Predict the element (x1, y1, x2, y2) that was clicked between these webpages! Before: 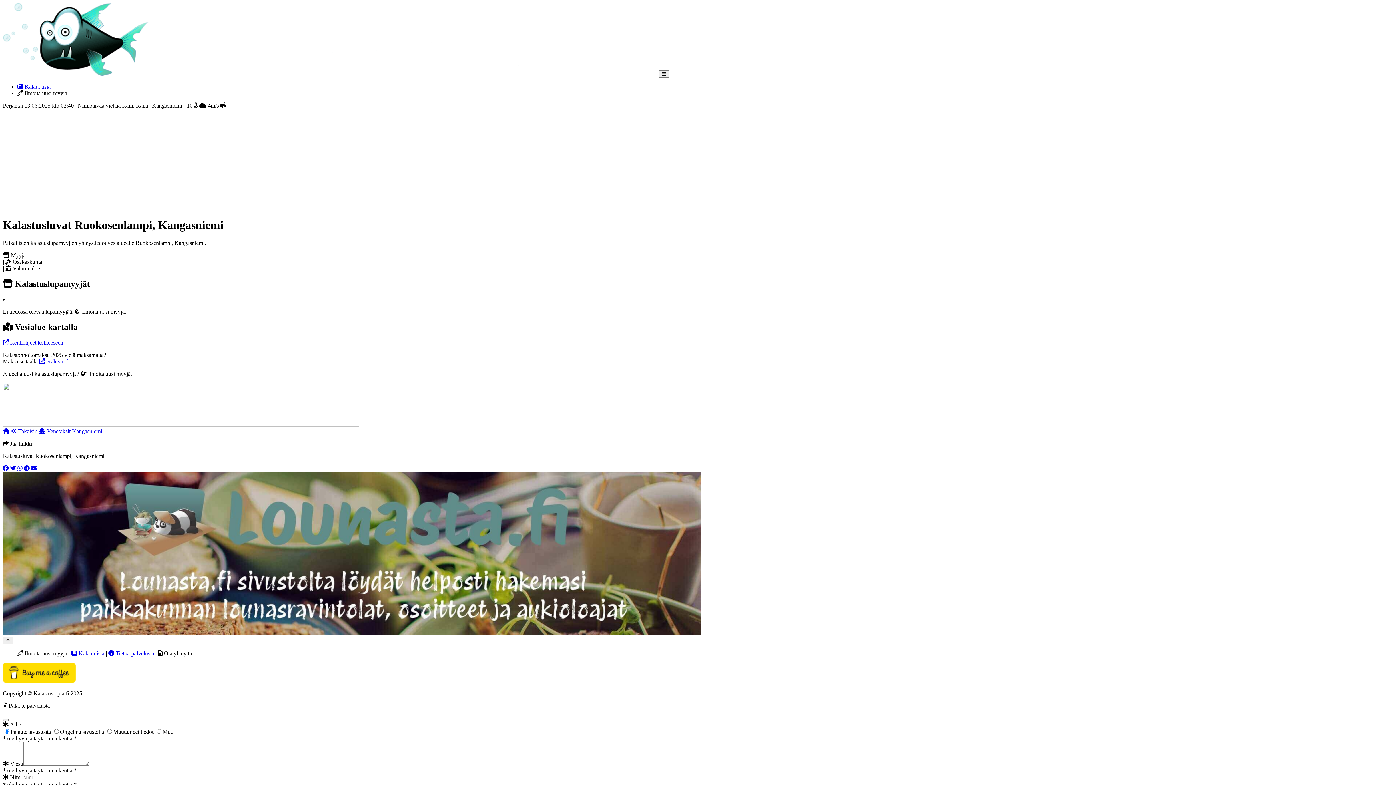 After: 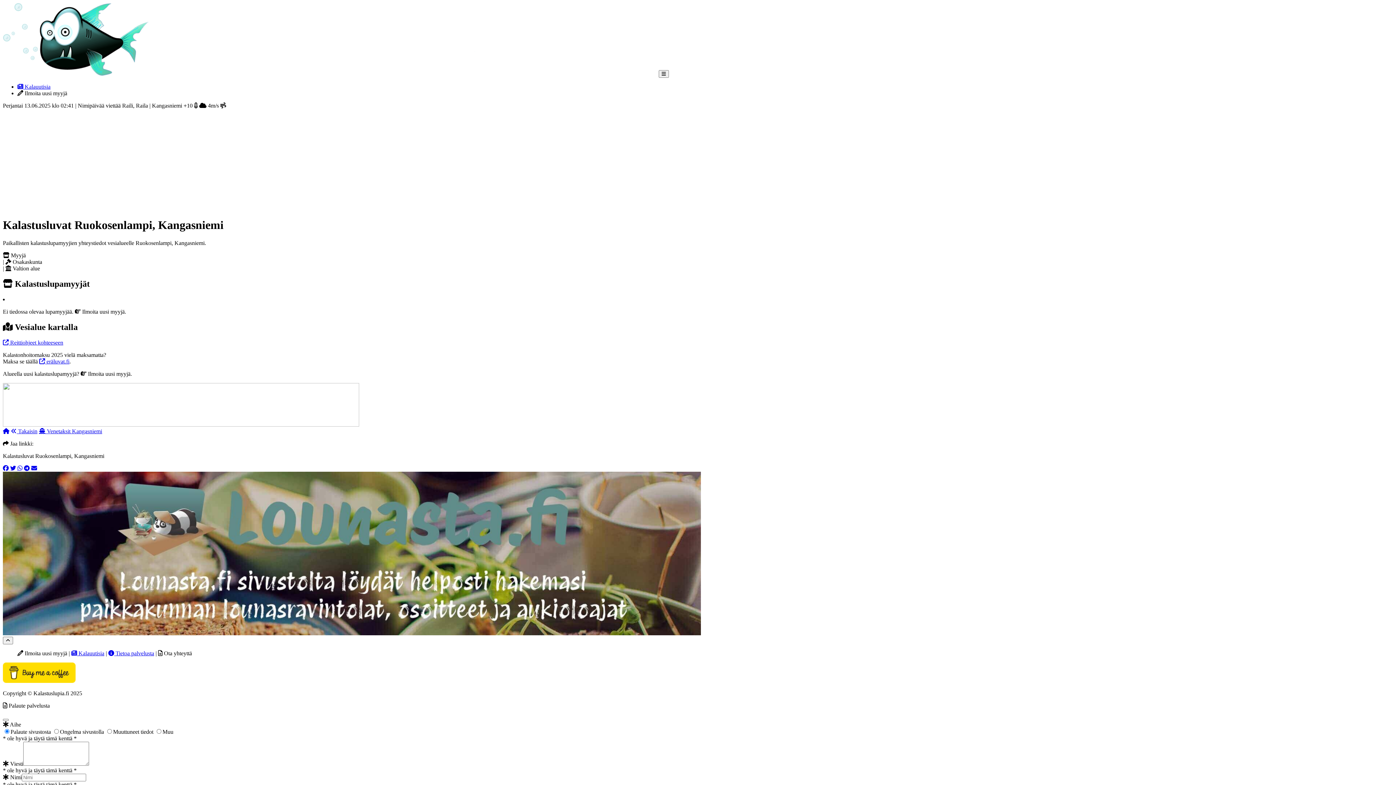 Action: label:  Reittiohjeet kohteeseen bbox: (2, 339, 63, 345)